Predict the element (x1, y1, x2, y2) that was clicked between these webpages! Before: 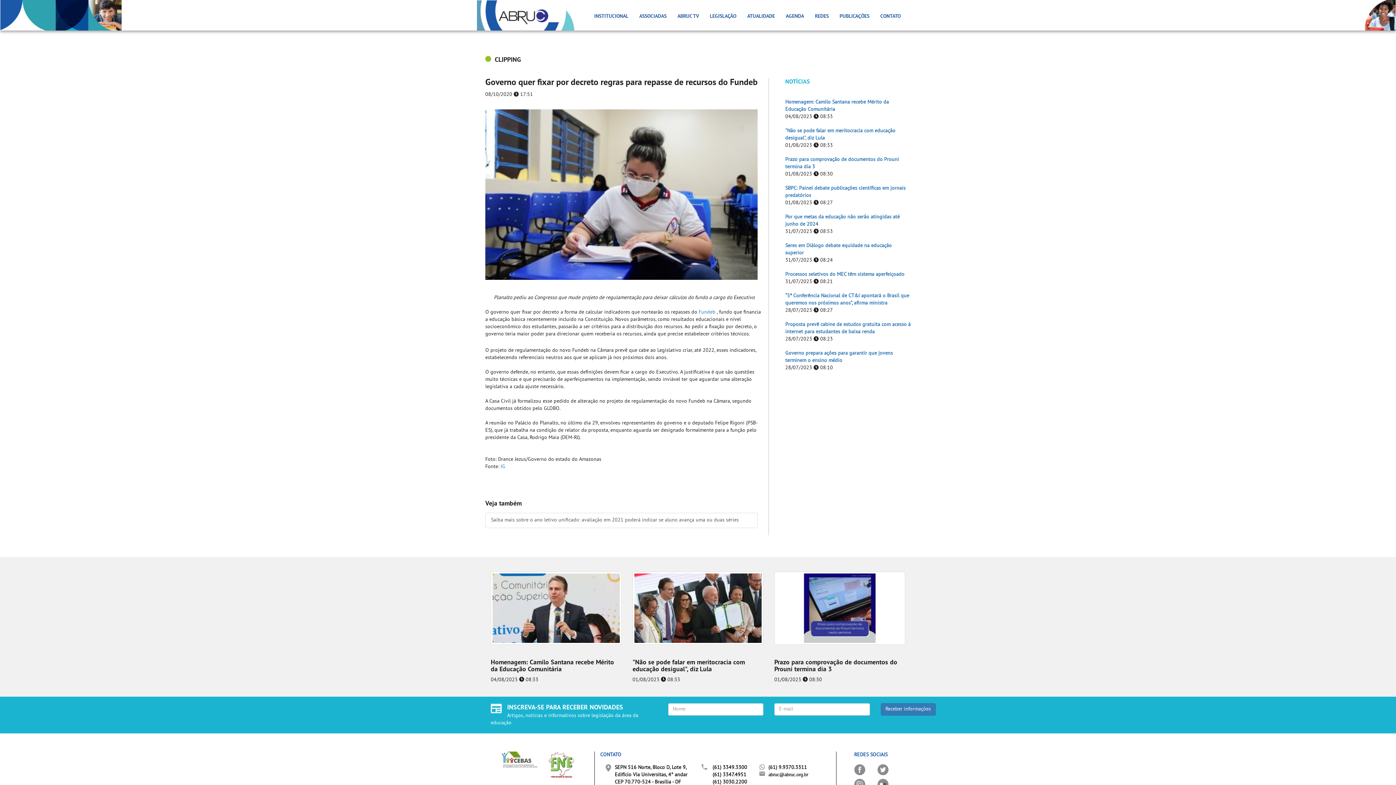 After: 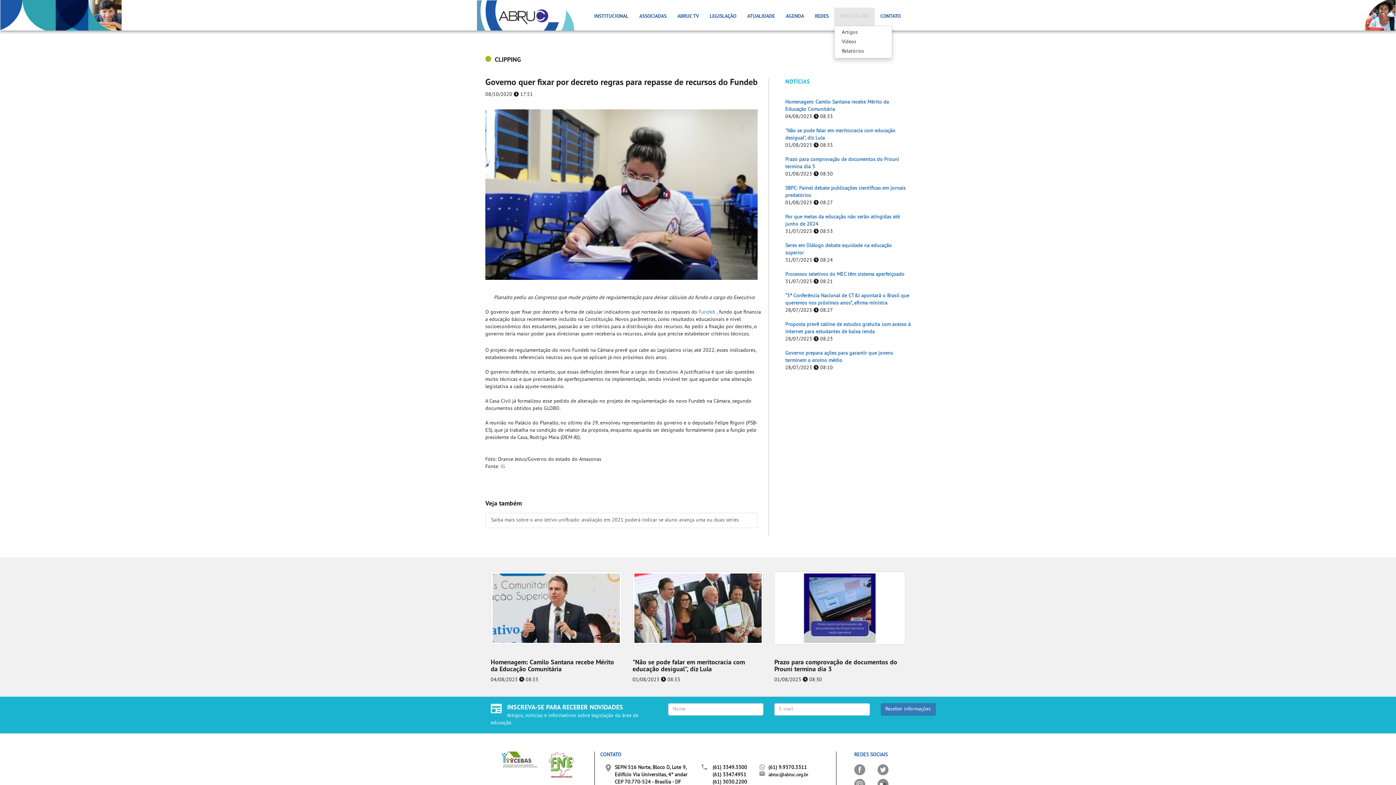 Action: bbox: (834, 7, 875, 25) label: PUBLICAÇÕES